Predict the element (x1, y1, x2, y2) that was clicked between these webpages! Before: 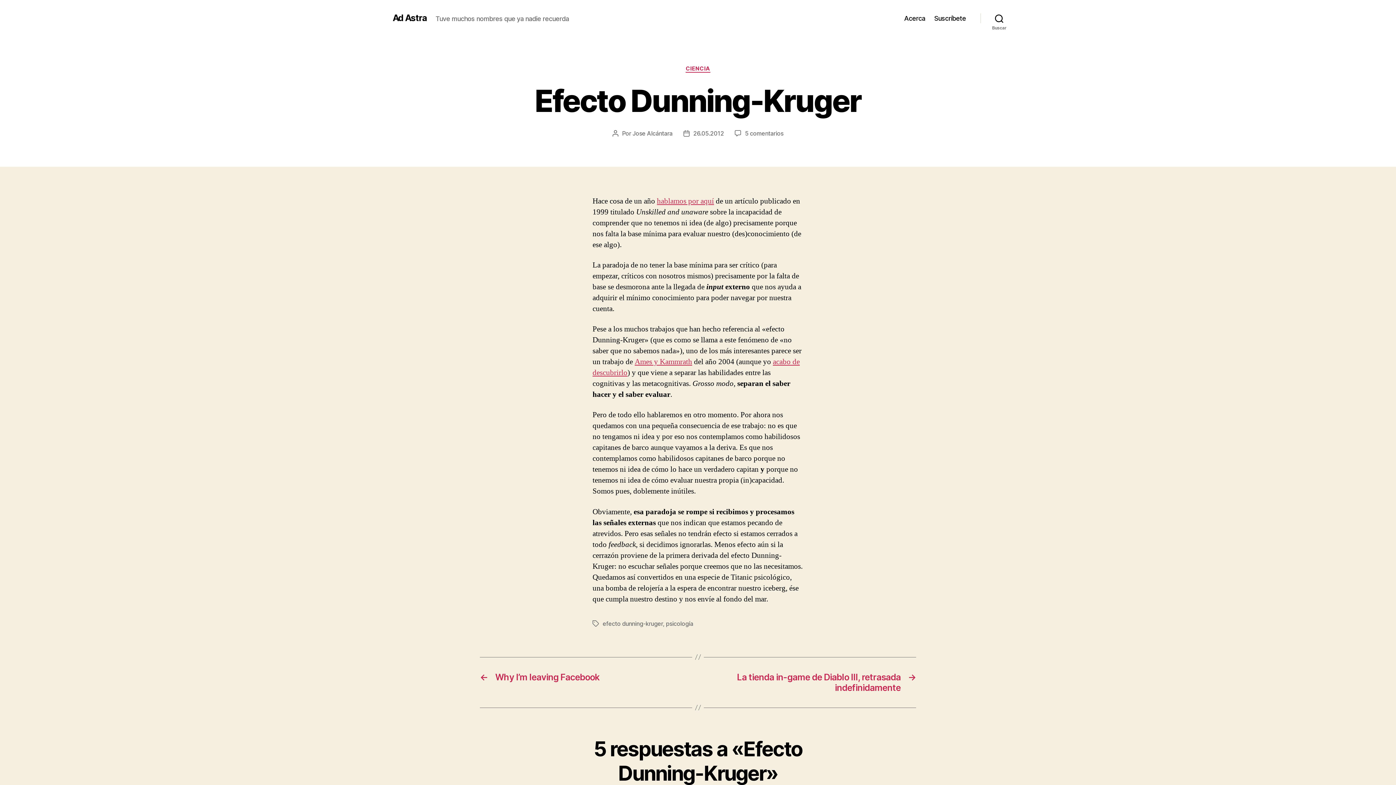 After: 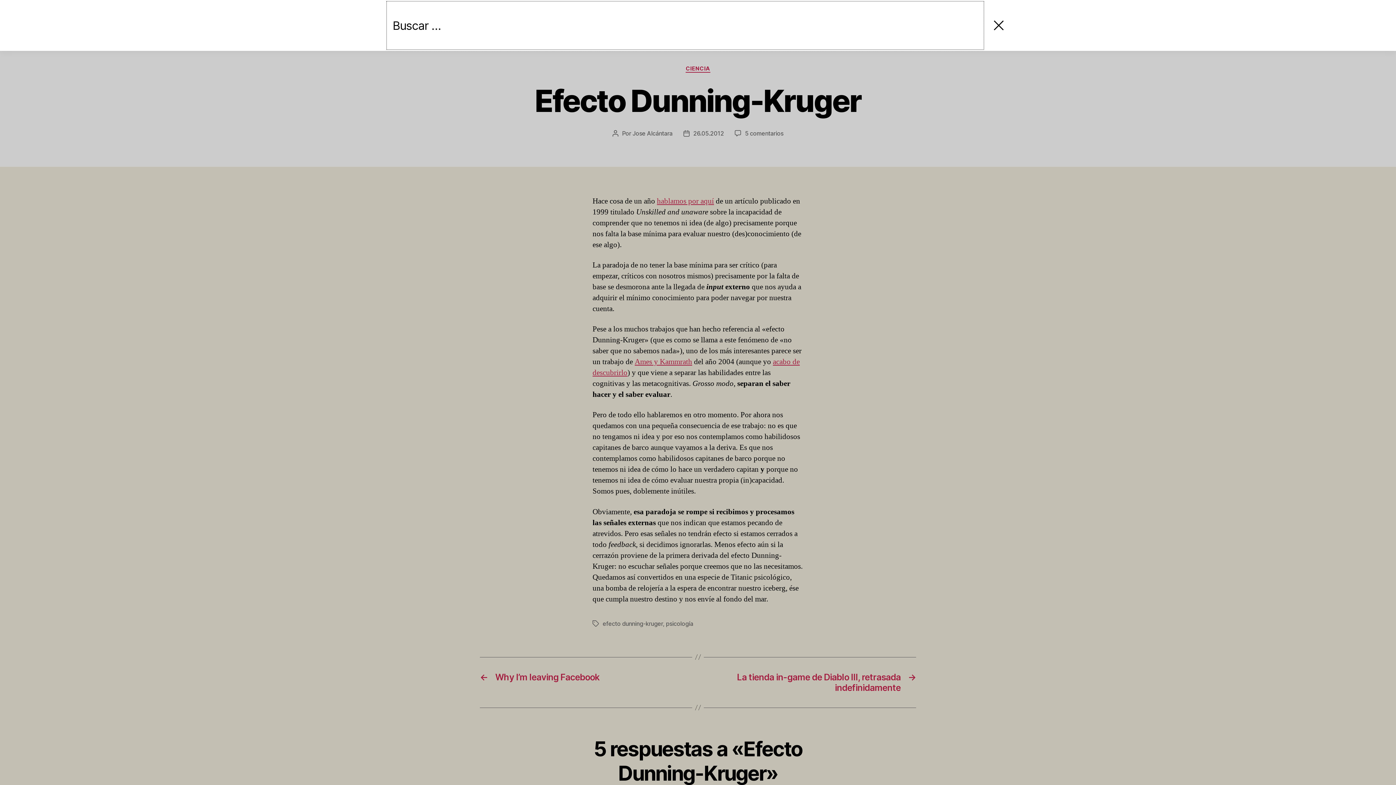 Action: bbox: (980, 10, 1018, 26) label: Buscar